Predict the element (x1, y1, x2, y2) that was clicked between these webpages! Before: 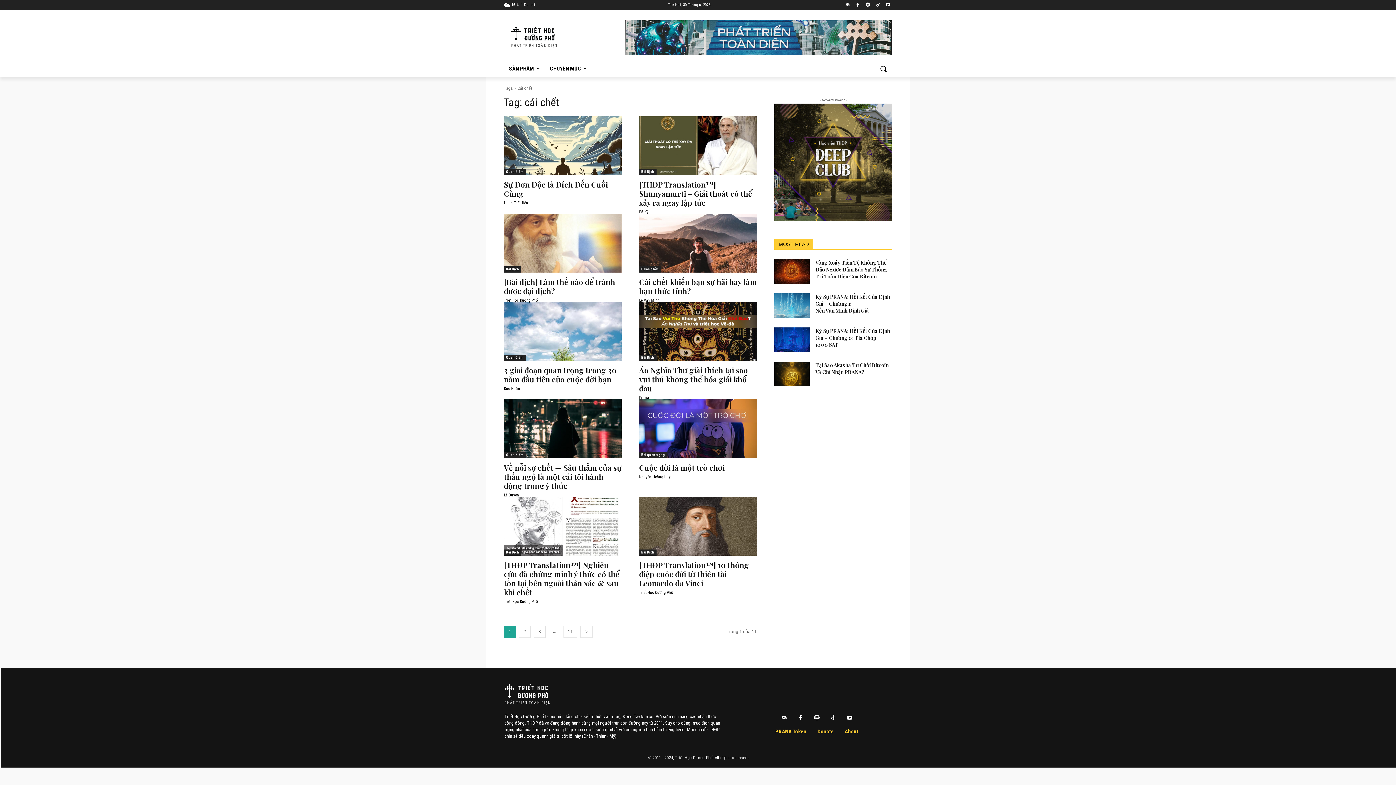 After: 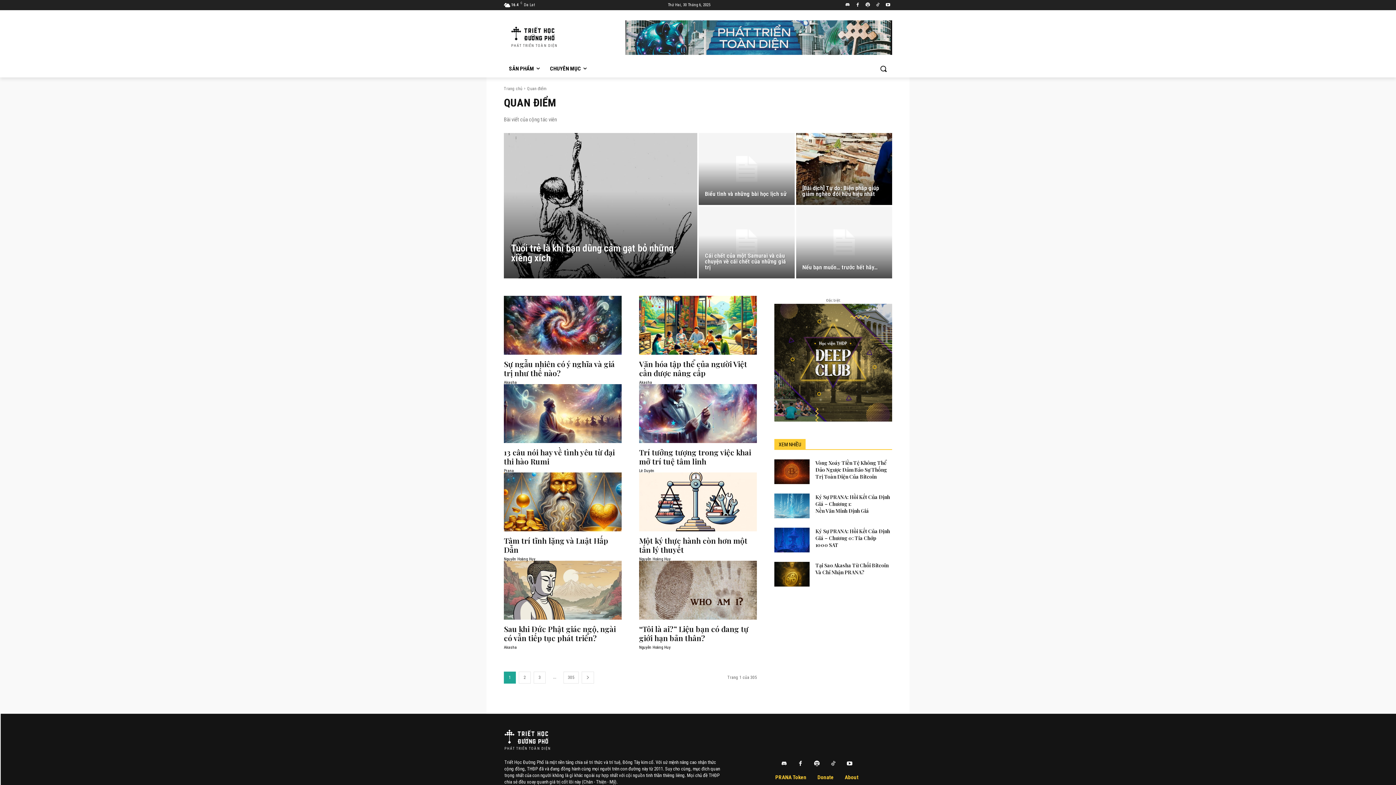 Action: bbox: (504, 169, 526, 175) label: Quan điểm